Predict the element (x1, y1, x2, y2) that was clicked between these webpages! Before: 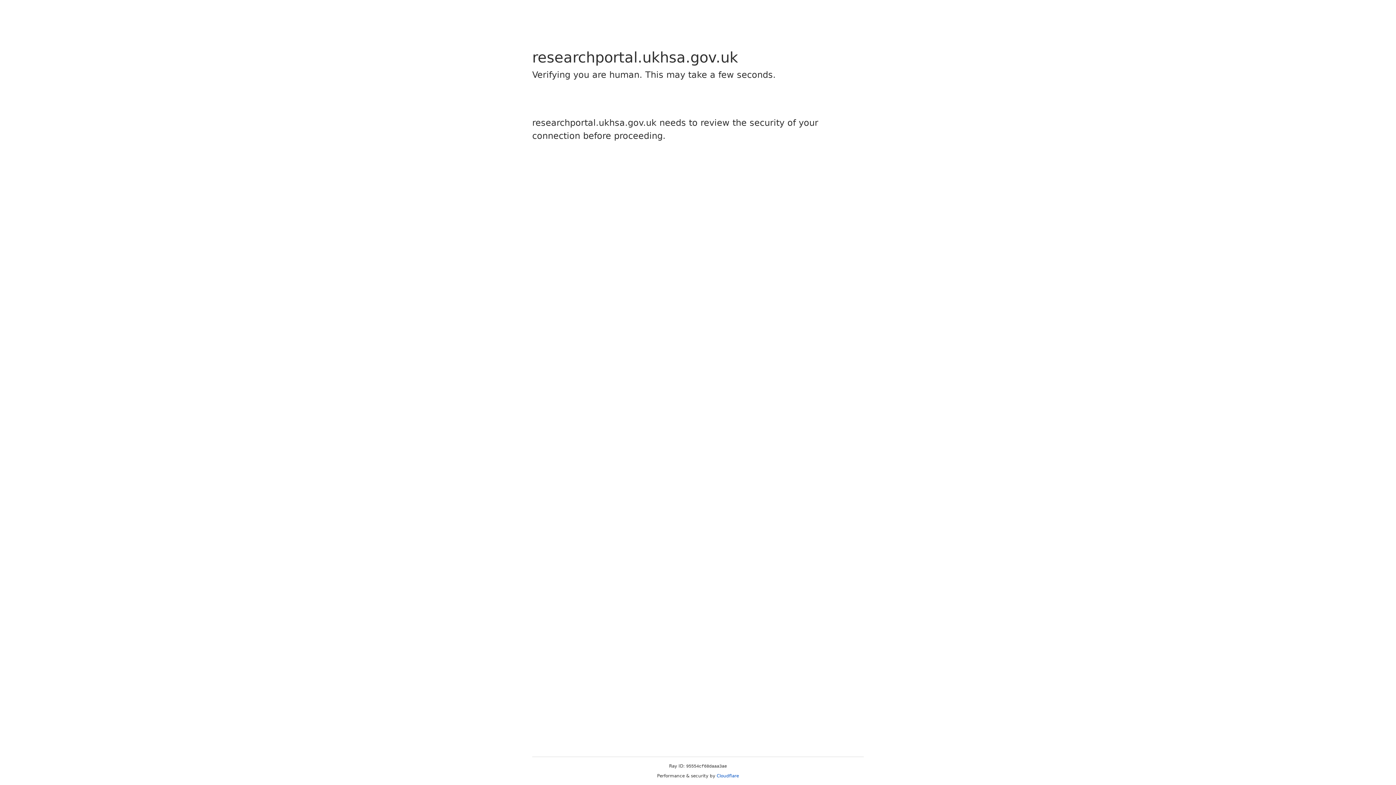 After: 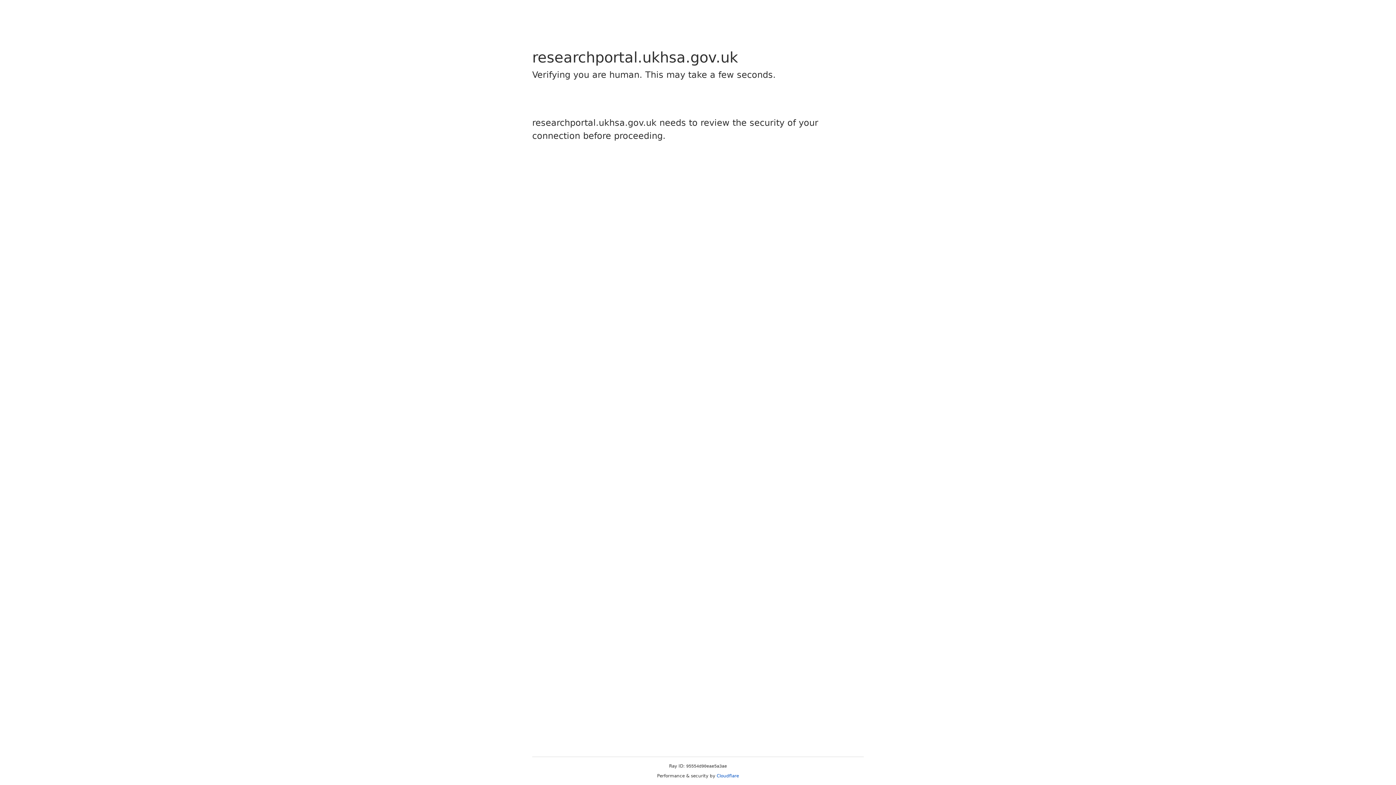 Action: label: Cloudflare bbox: (716, 773, 739, 778)